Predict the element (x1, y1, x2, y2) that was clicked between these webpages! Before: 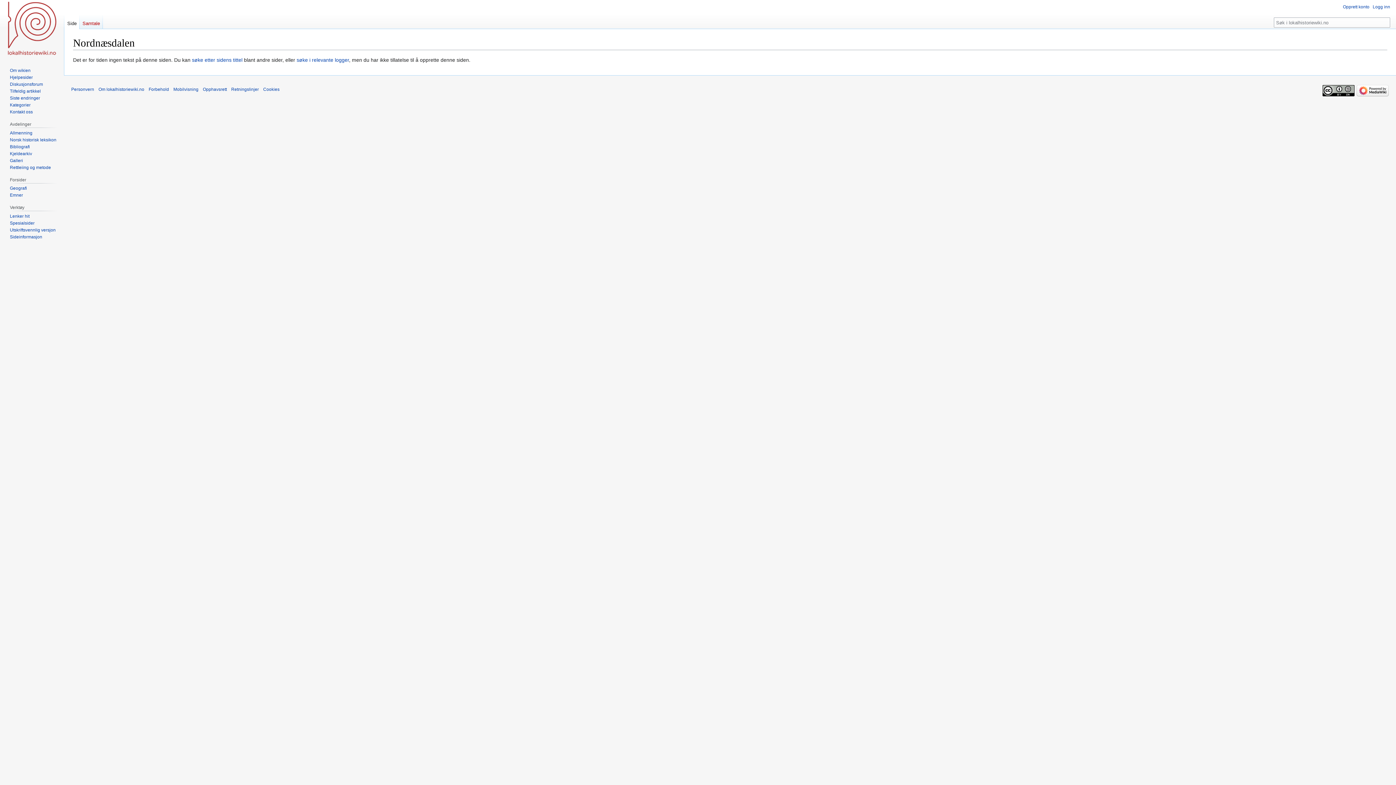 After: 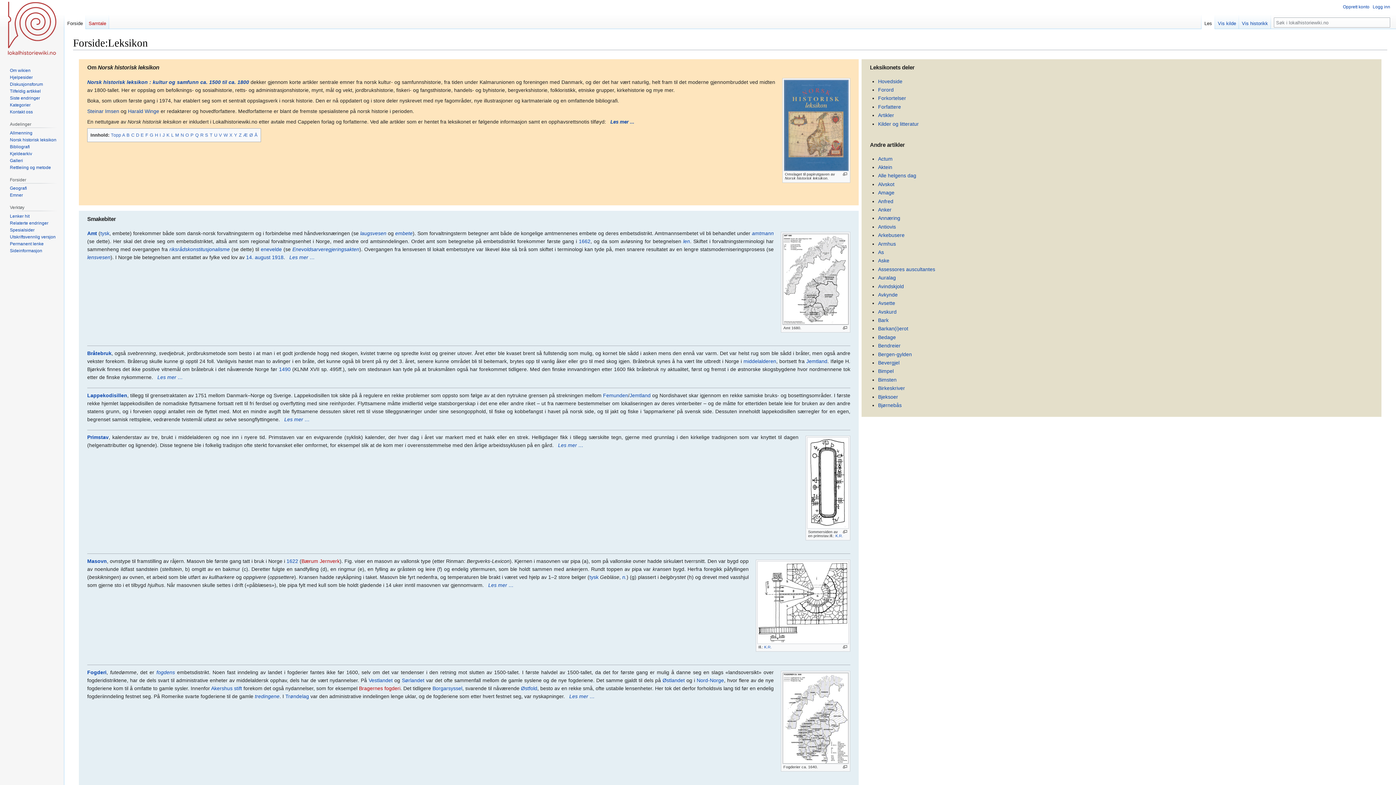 Action: label: Norsk historisk leksikon bbox: (9, 137, 56, 142)